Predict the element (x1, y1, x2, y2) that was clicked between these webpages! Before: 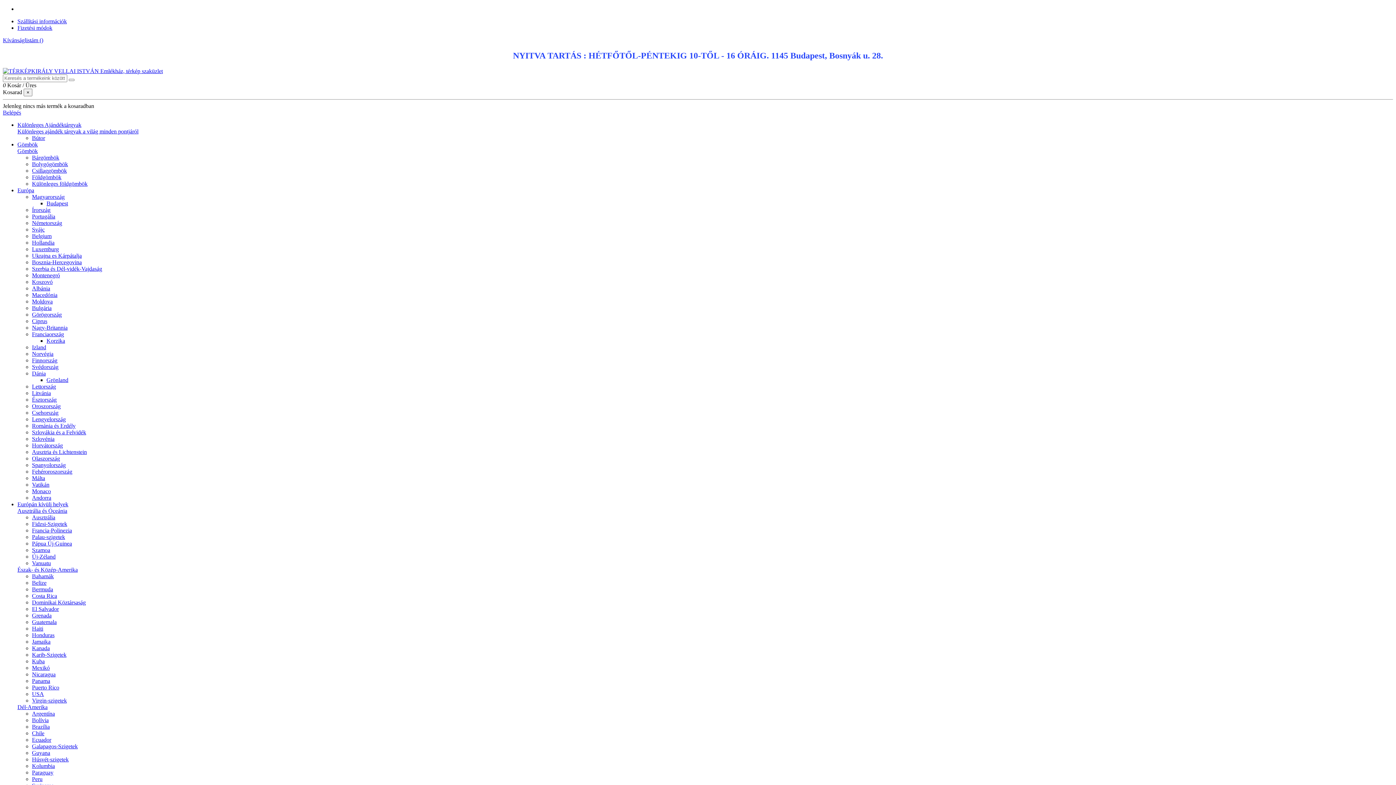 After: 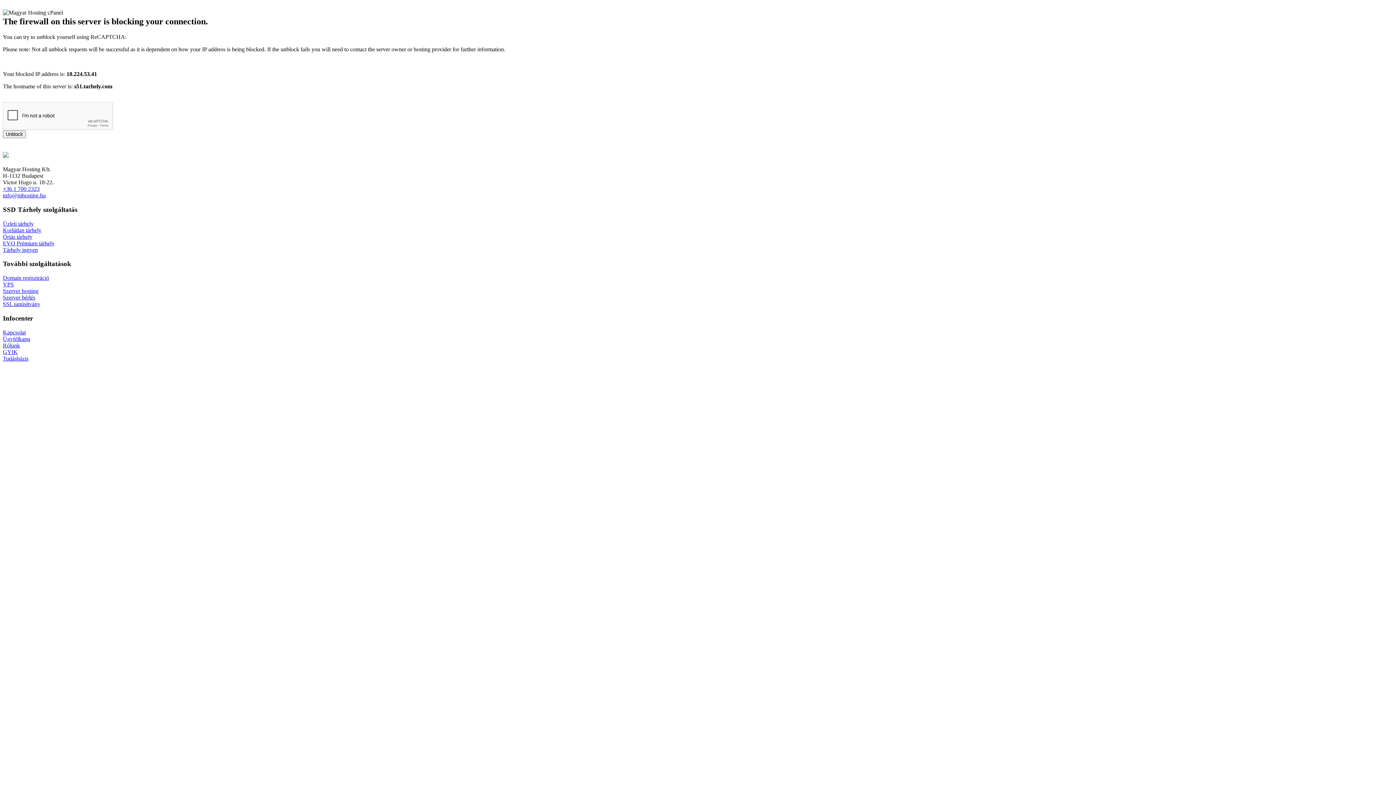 Action: bbox: (17, 18, 66, 24) label: Szállítási információk